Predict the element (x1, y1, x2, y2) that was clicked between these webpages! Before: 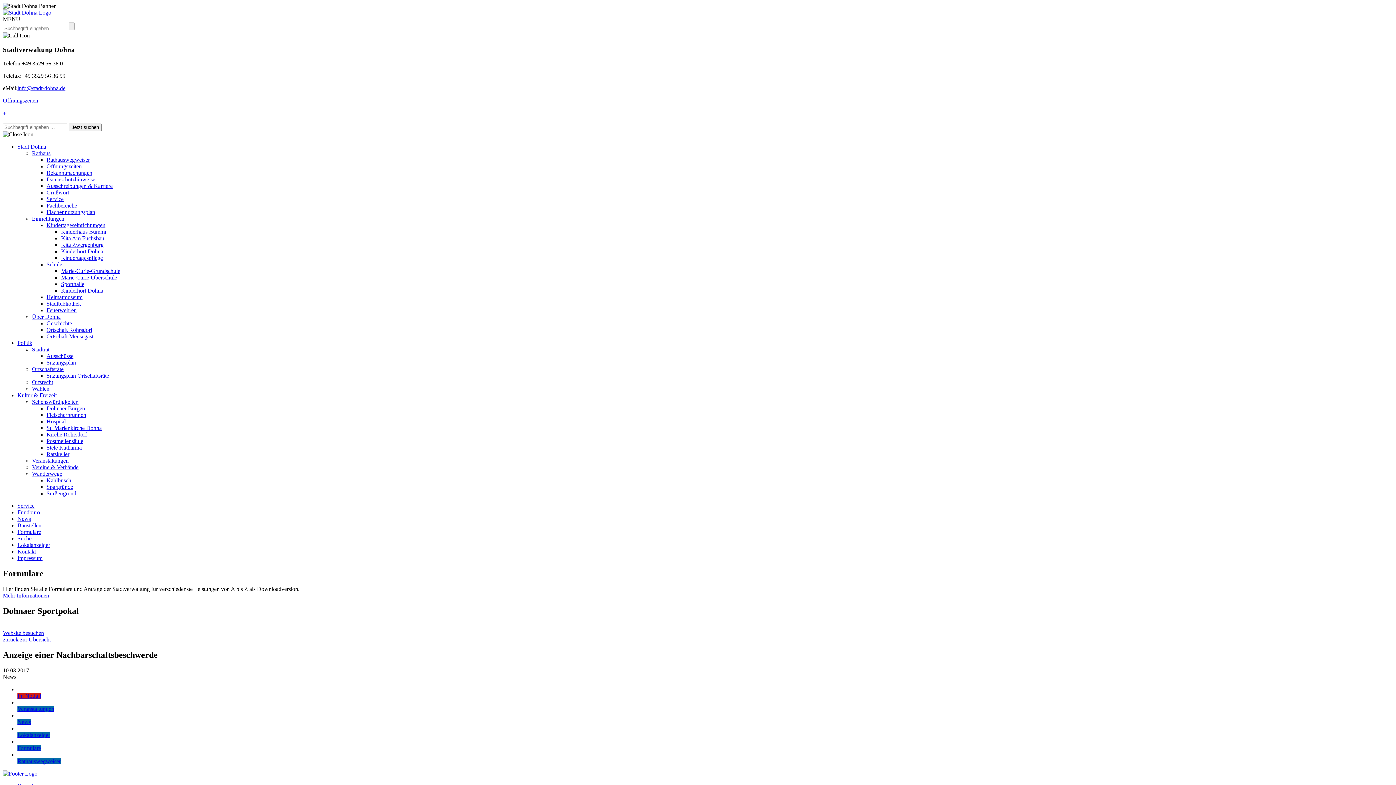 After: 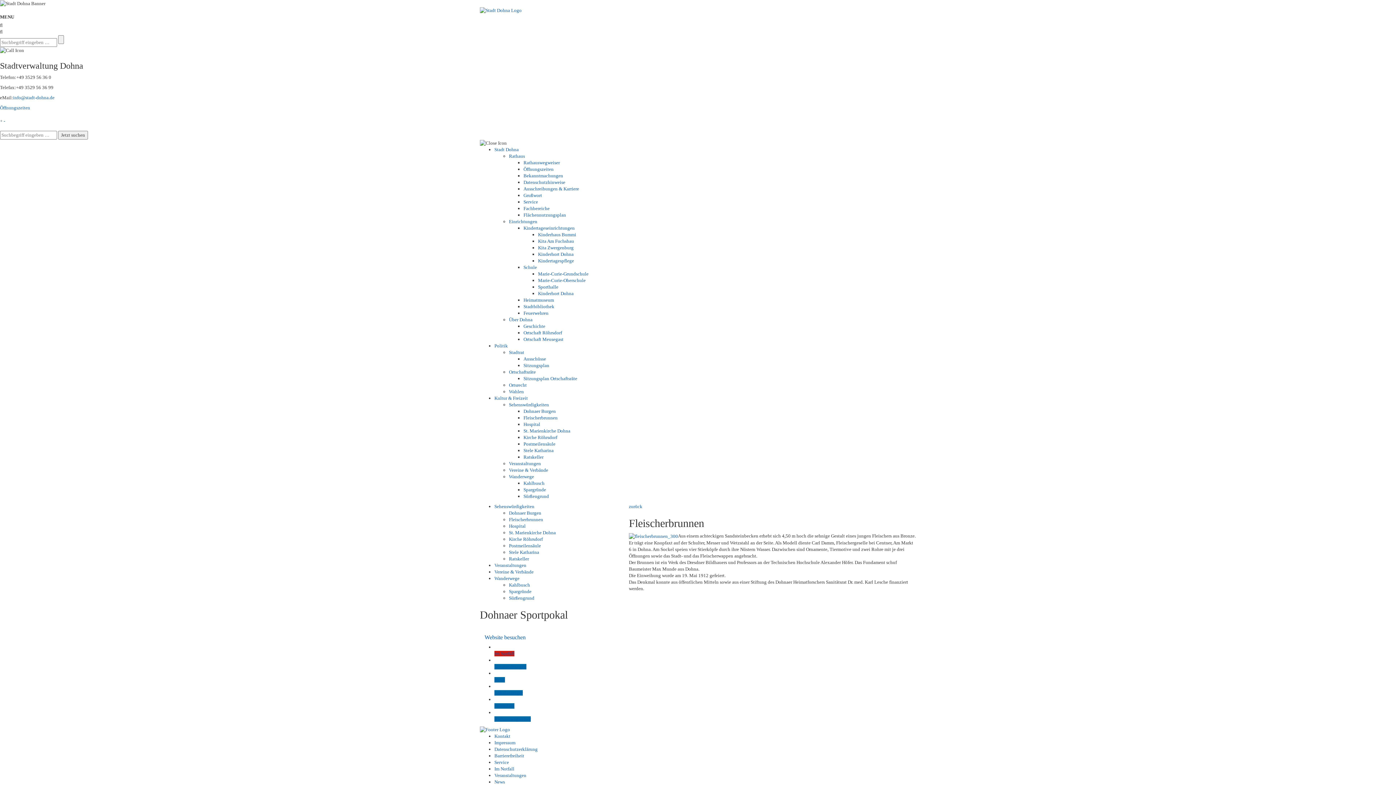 Action: label: Fleischerbrunnen bbox: (46, 412, 86, 418)